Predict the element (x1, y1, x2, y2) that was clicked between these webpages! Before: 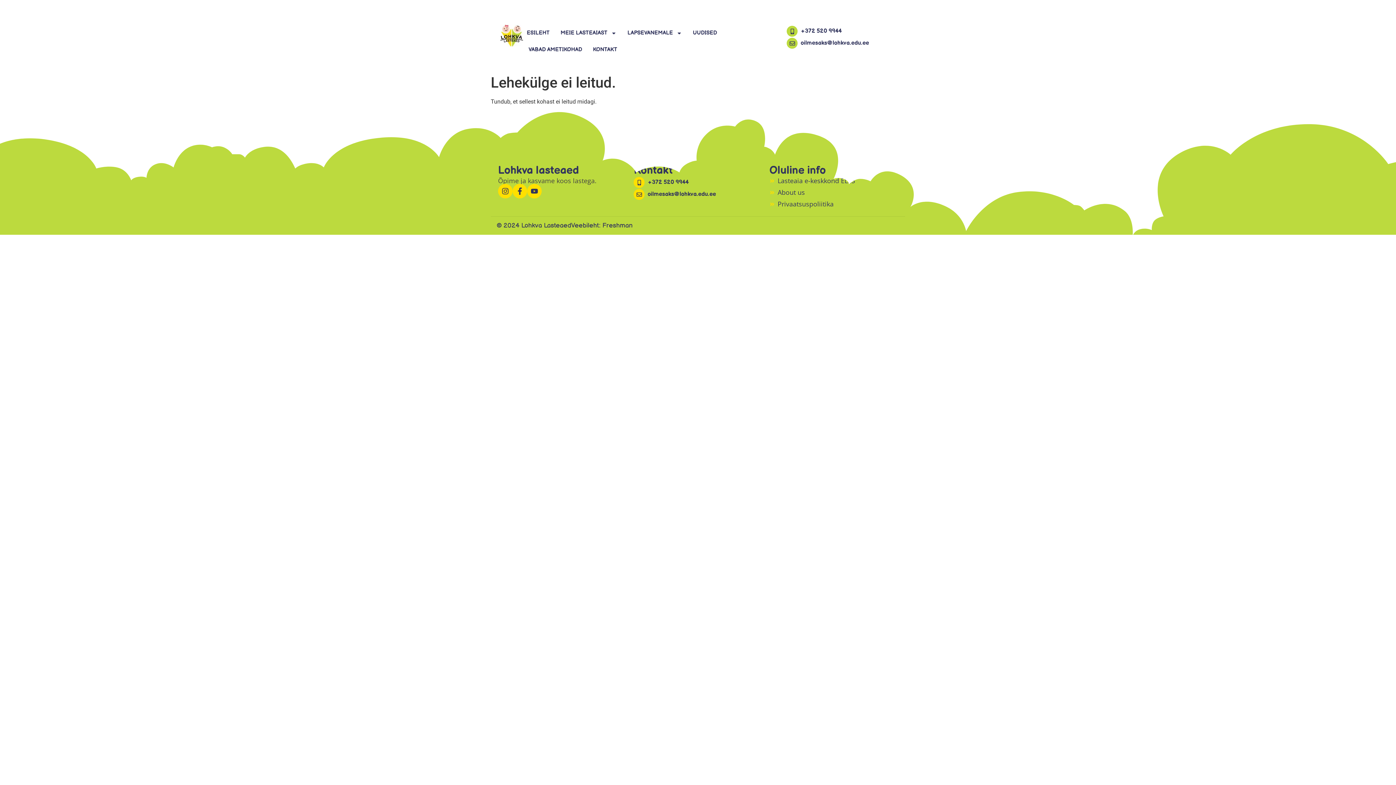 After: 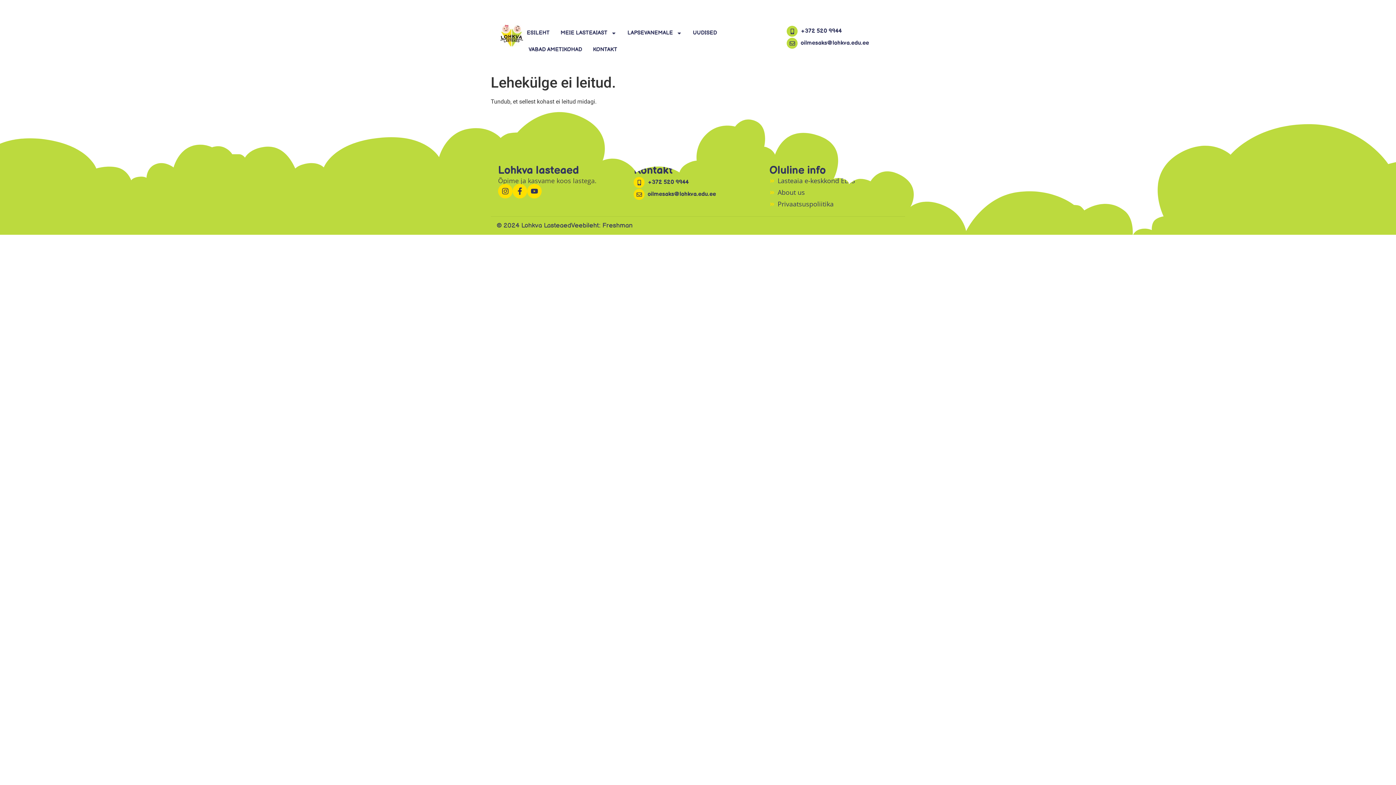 Action: label: oilmesaks@lohkva.edu.ee bbox: (647, 191, 716, 197)